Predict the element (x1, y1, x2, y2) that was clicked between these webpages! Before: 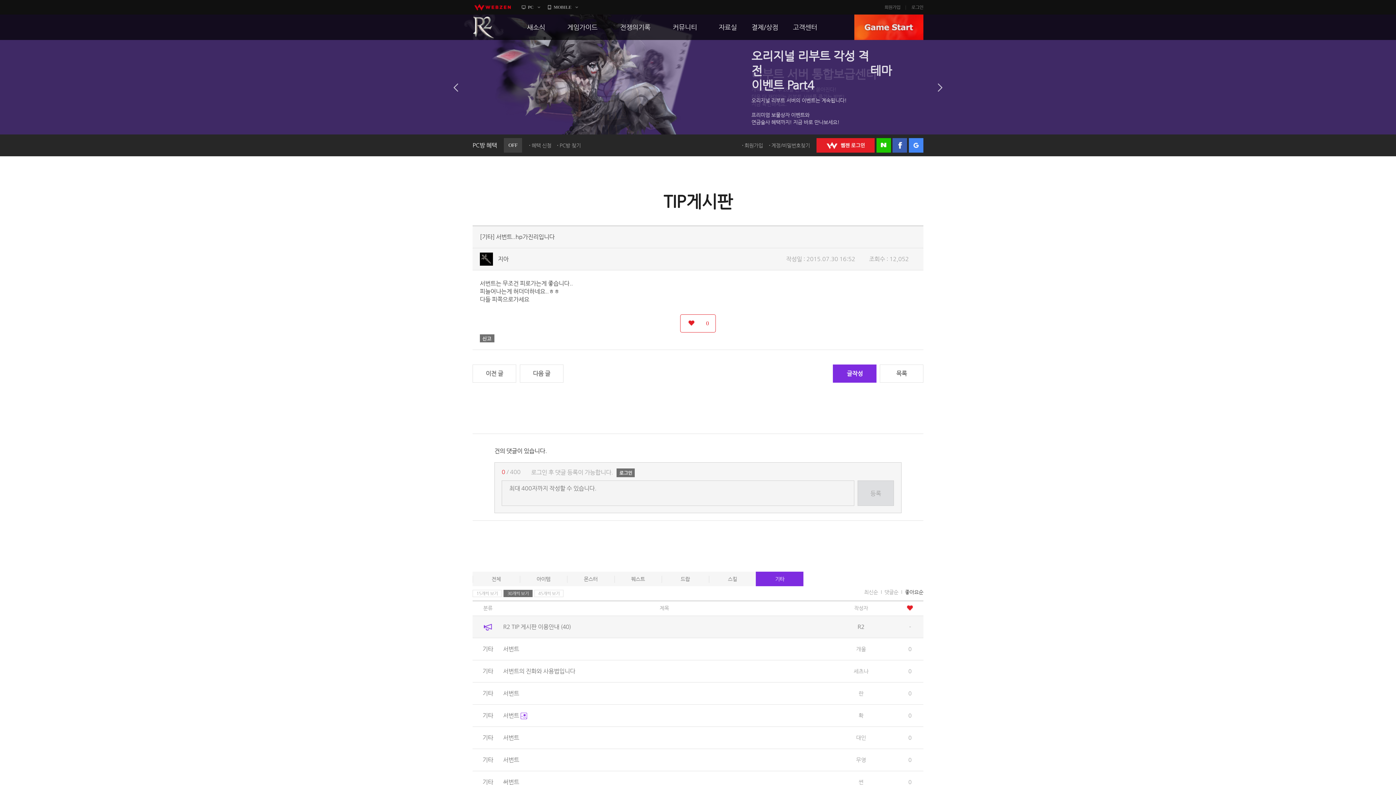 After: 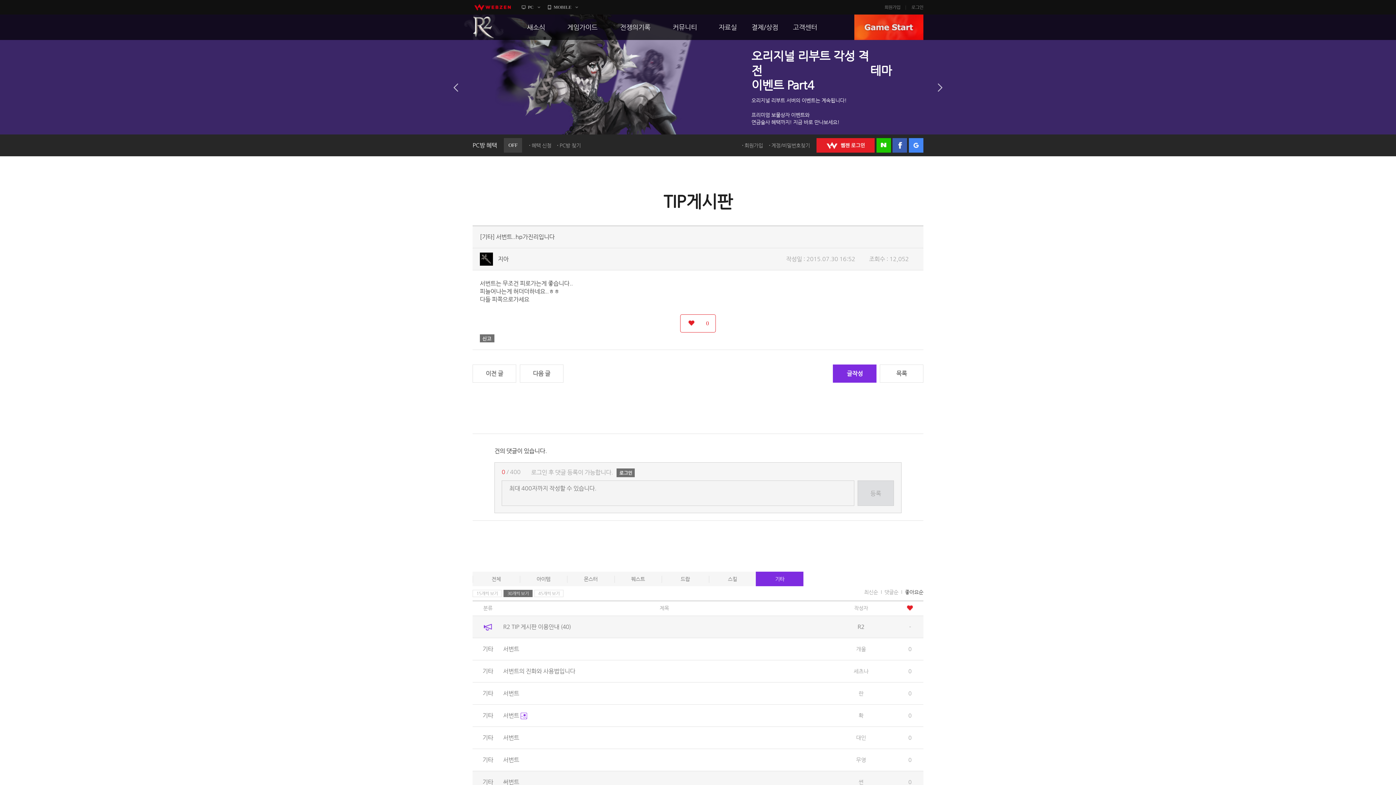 Action: label: 쎤 bbox: (858, 779, 863, 785)